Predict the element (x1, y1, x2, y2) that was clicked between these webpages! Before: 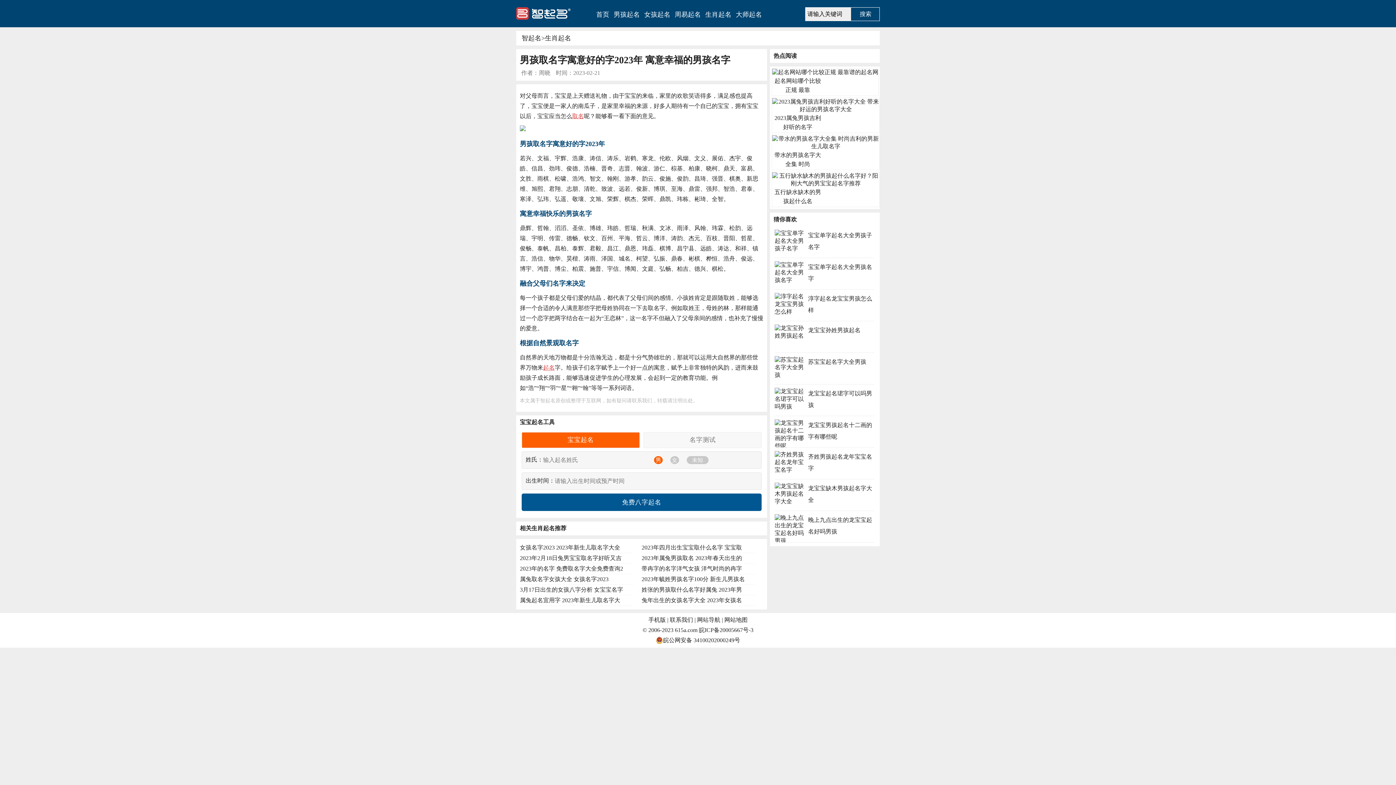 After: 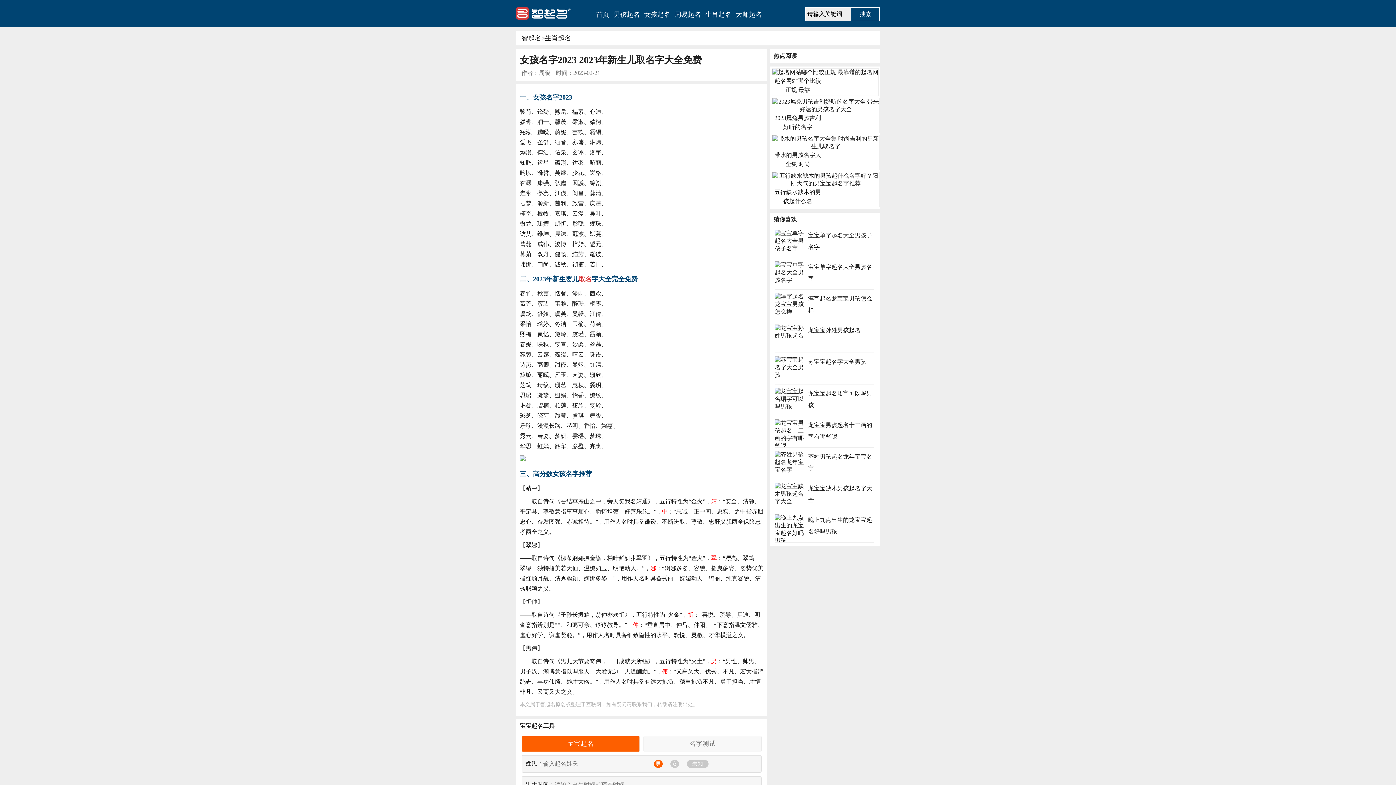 Action: label: 女孩名字2023 2023年新生儿取名字大全 bbox: (520, 544, 620, 550)